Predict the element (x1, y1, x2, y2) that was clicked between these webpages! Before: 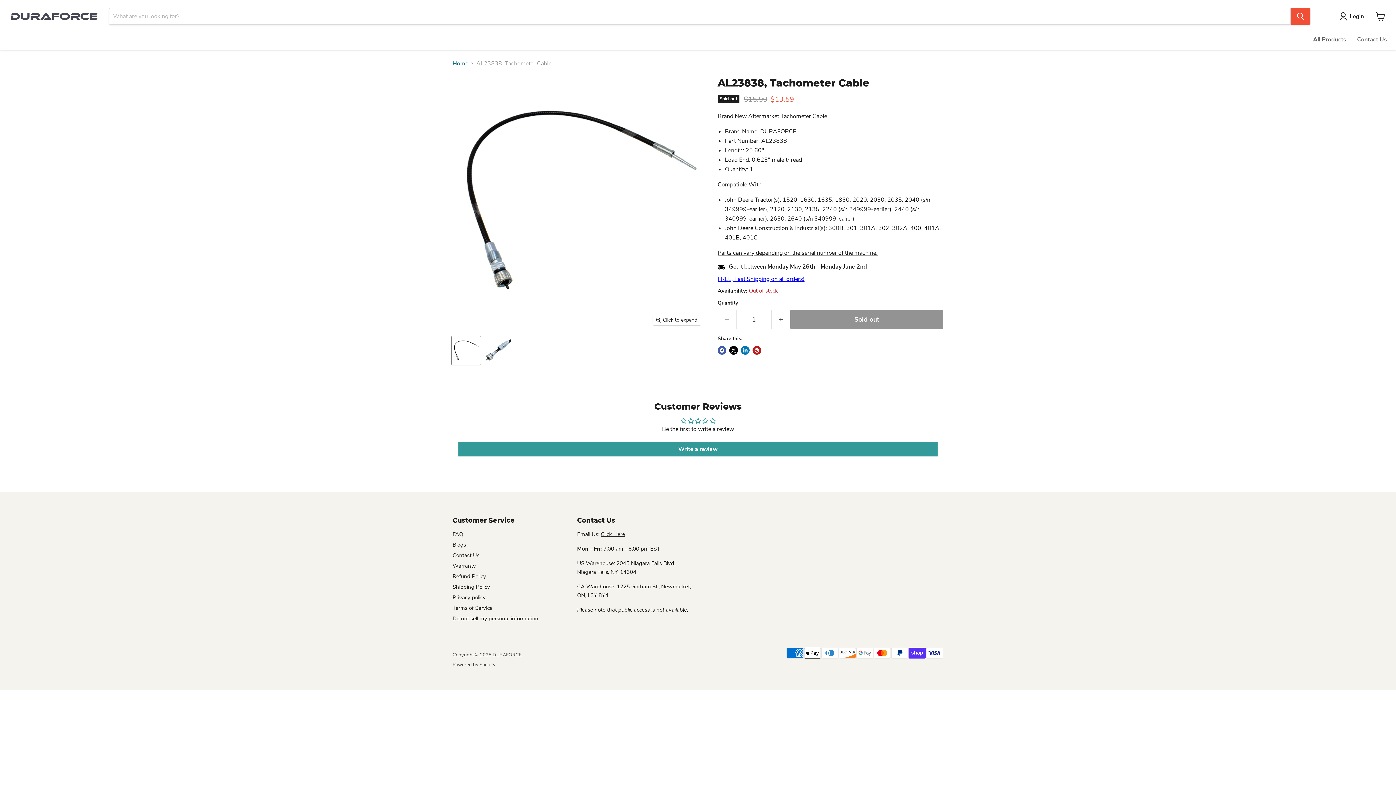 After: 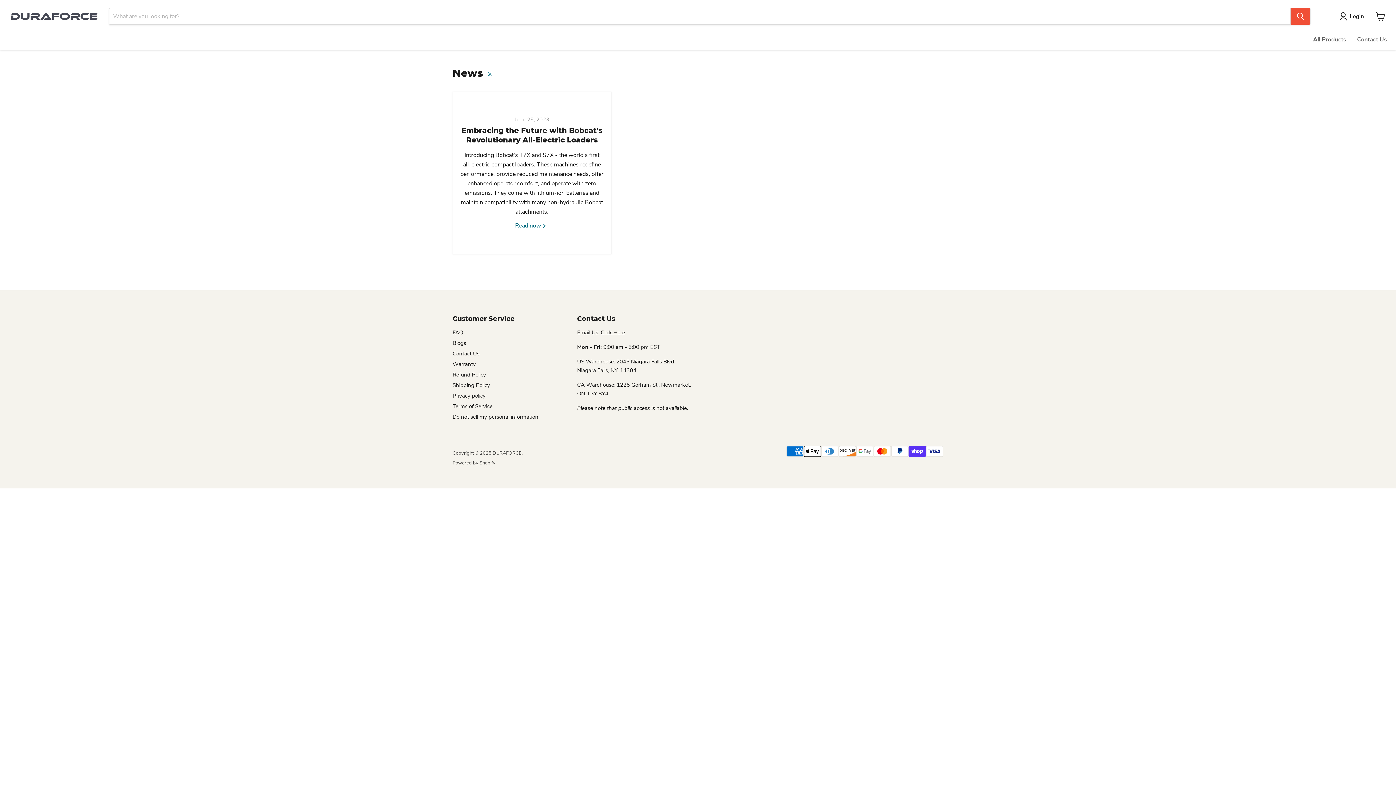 Action: label: Blogs bbox: (452, 541, 466, 548)